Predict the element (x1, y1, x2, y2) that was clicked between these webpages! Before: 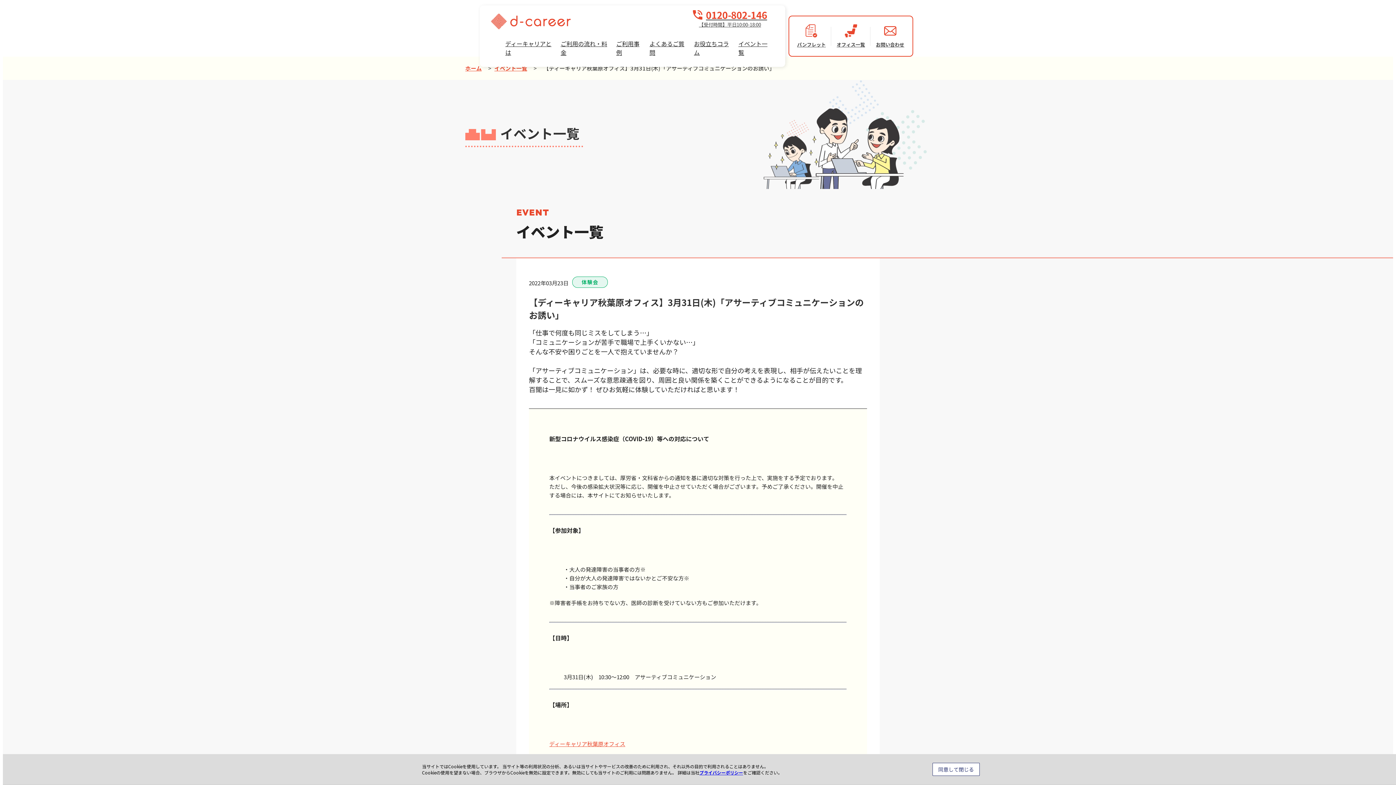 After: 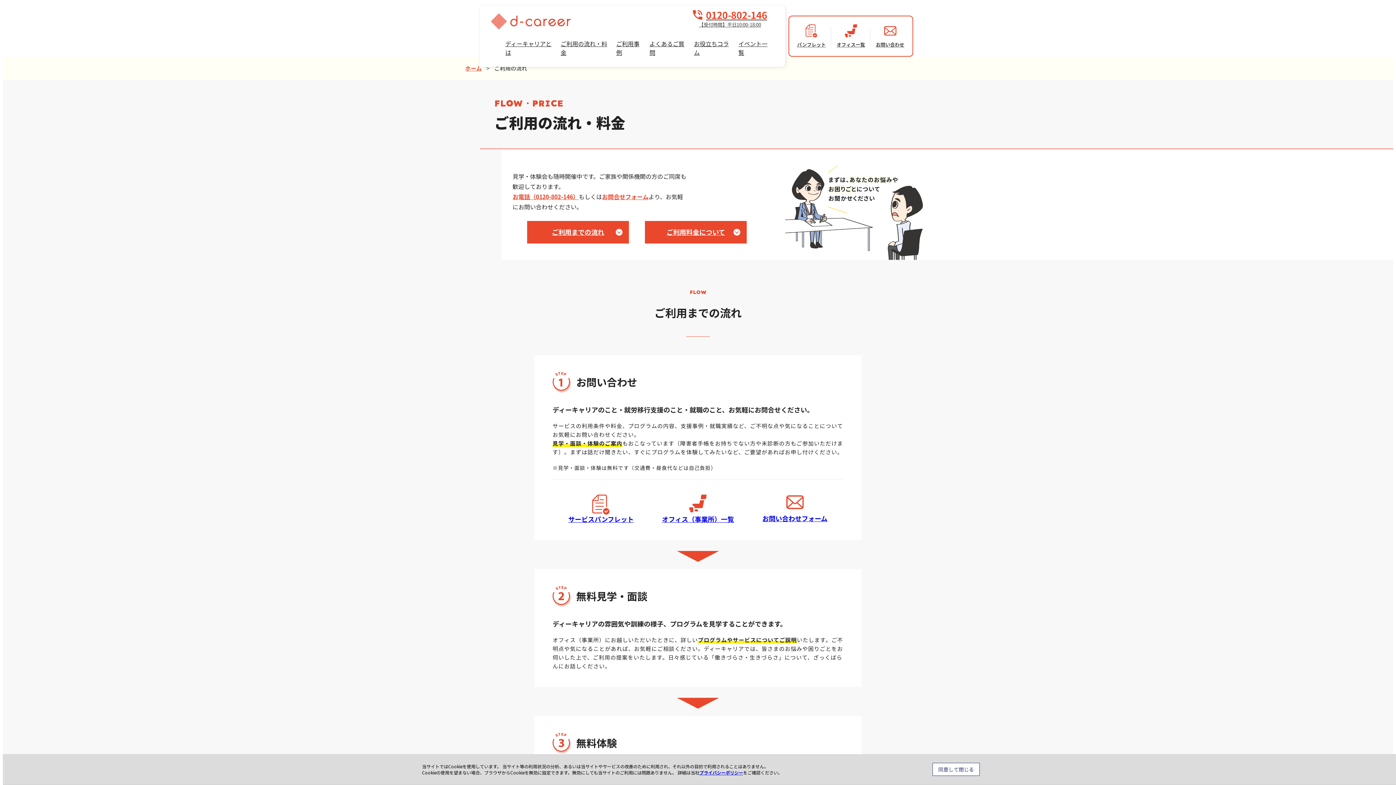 Action: label: ご利用の流れ・料金 bbox: (557, 37, 613, 61)